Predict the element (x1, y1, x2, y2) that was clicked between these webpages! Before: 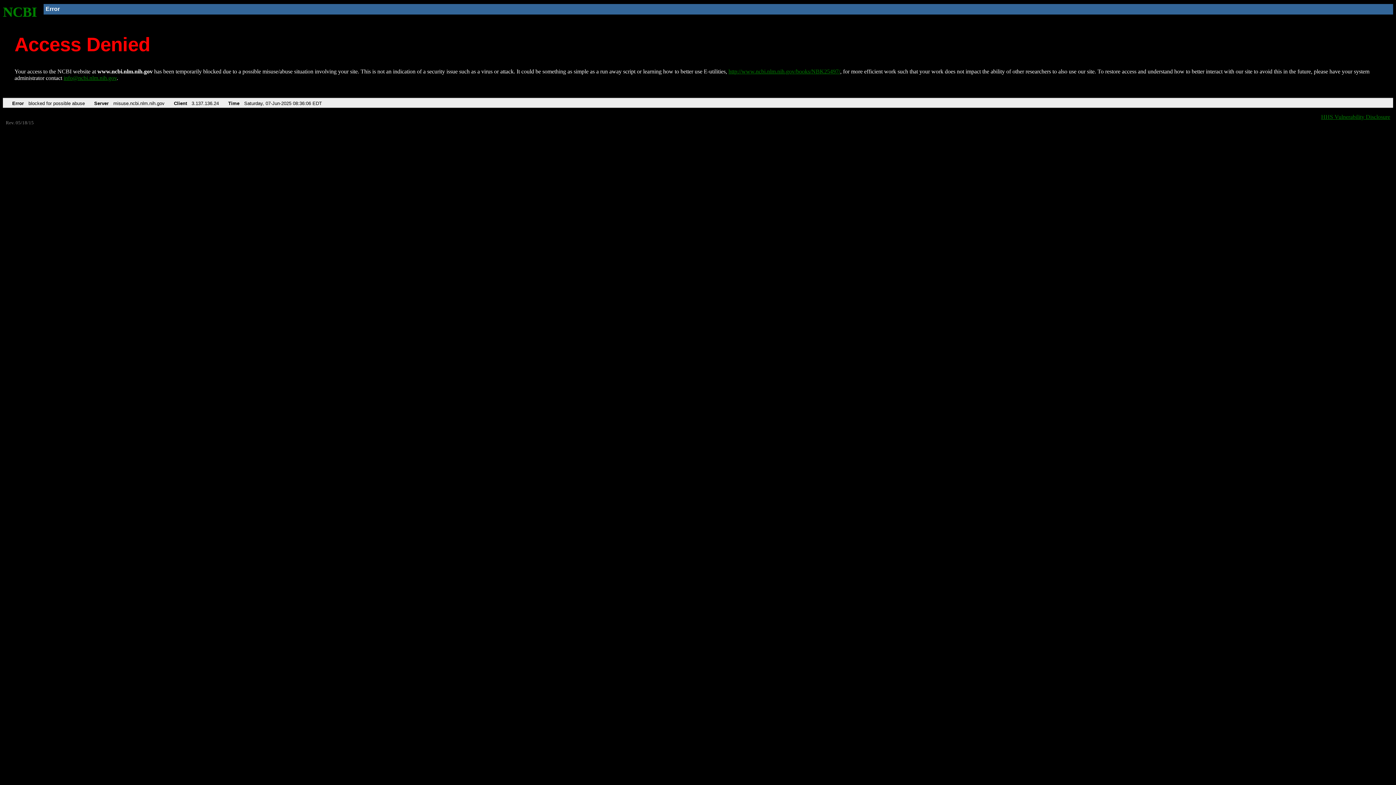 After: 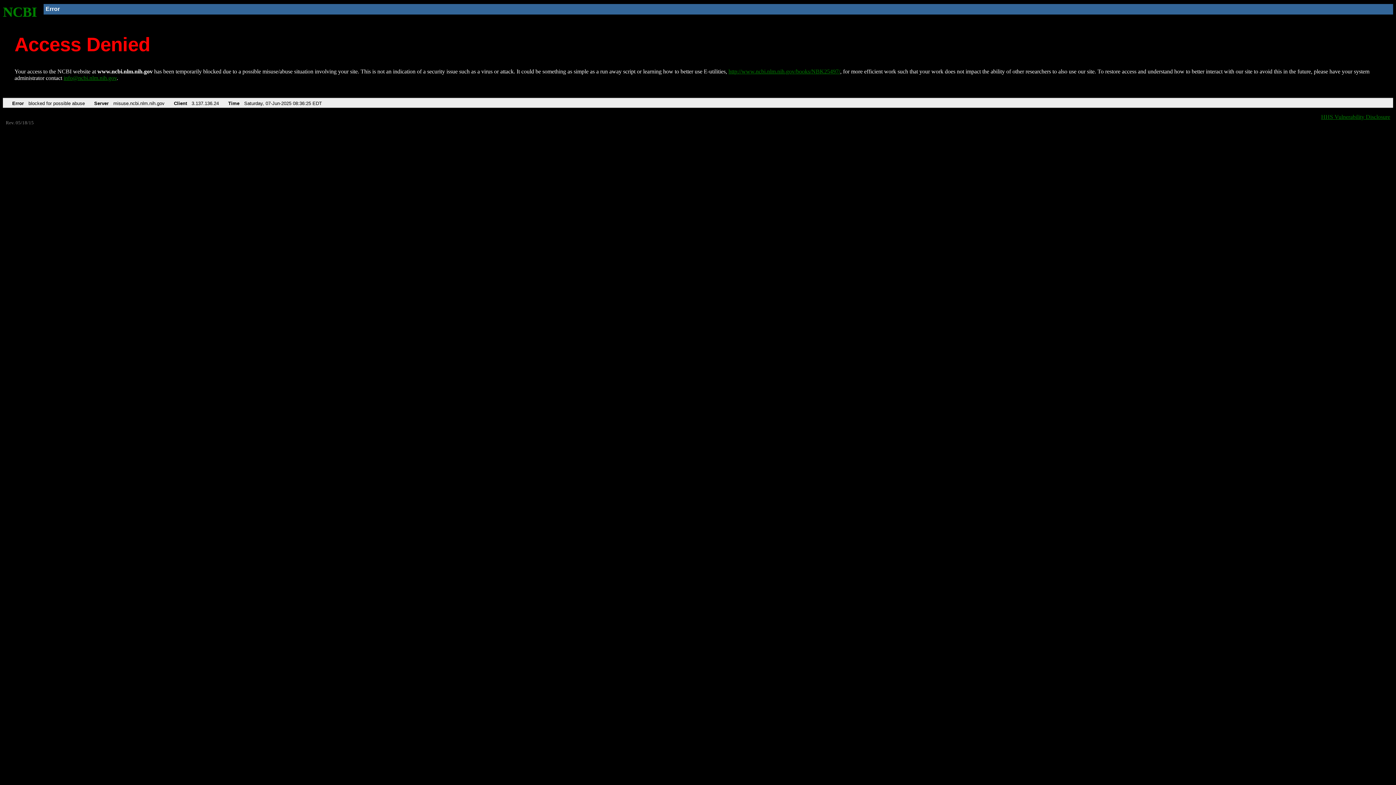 Action: label: NCBI bbox: (2, 4, 37, 19)